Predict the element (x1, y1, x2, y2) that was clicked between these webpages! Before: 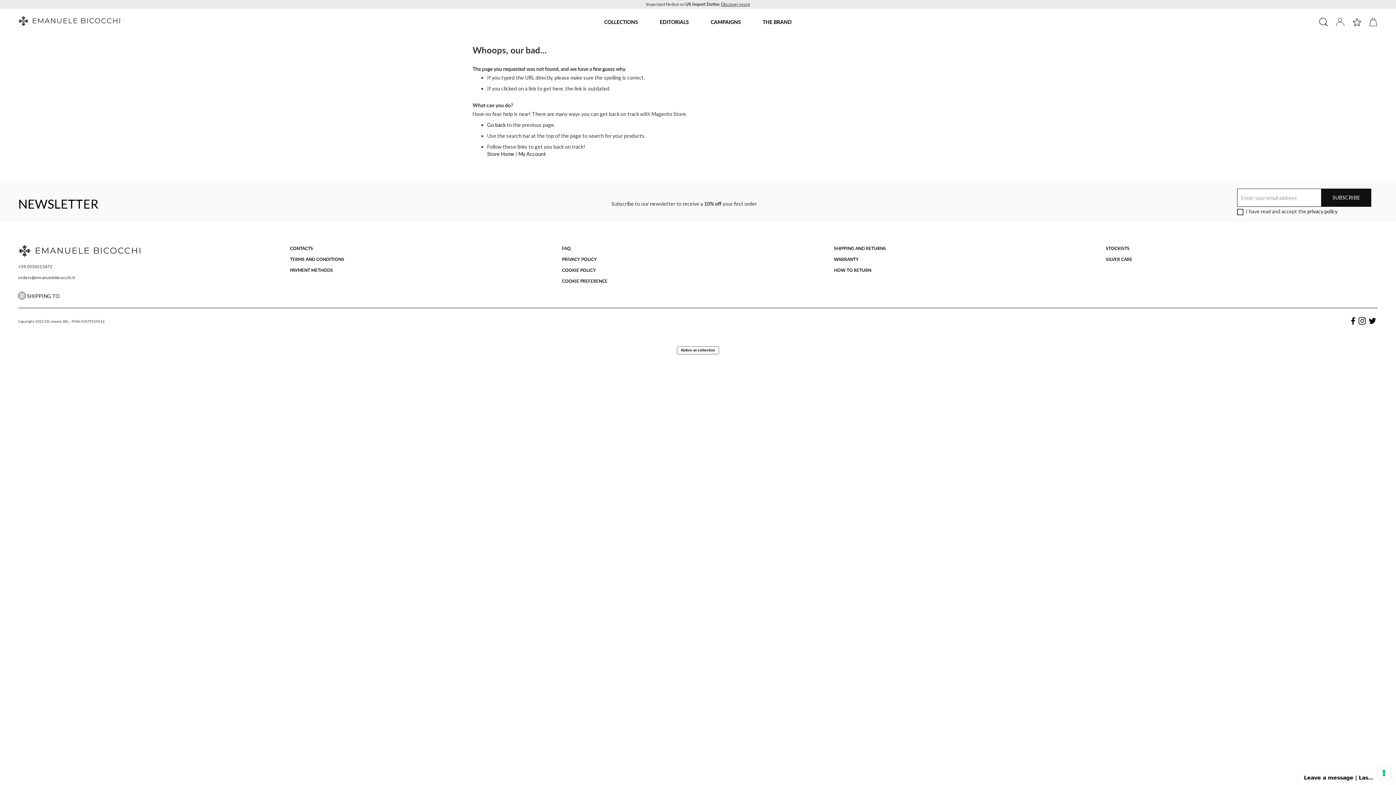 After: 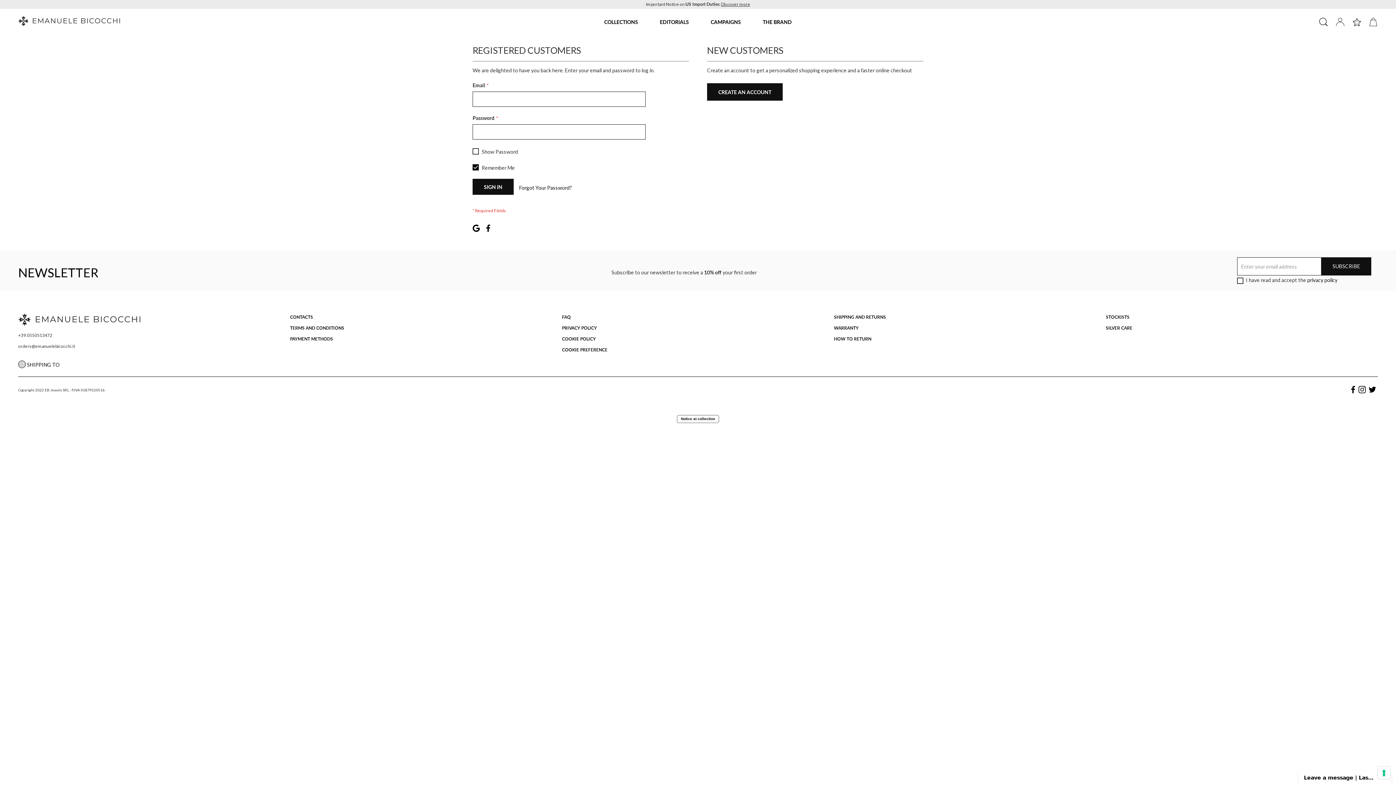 Action: bbox: (1353, 17, 1361, 26)